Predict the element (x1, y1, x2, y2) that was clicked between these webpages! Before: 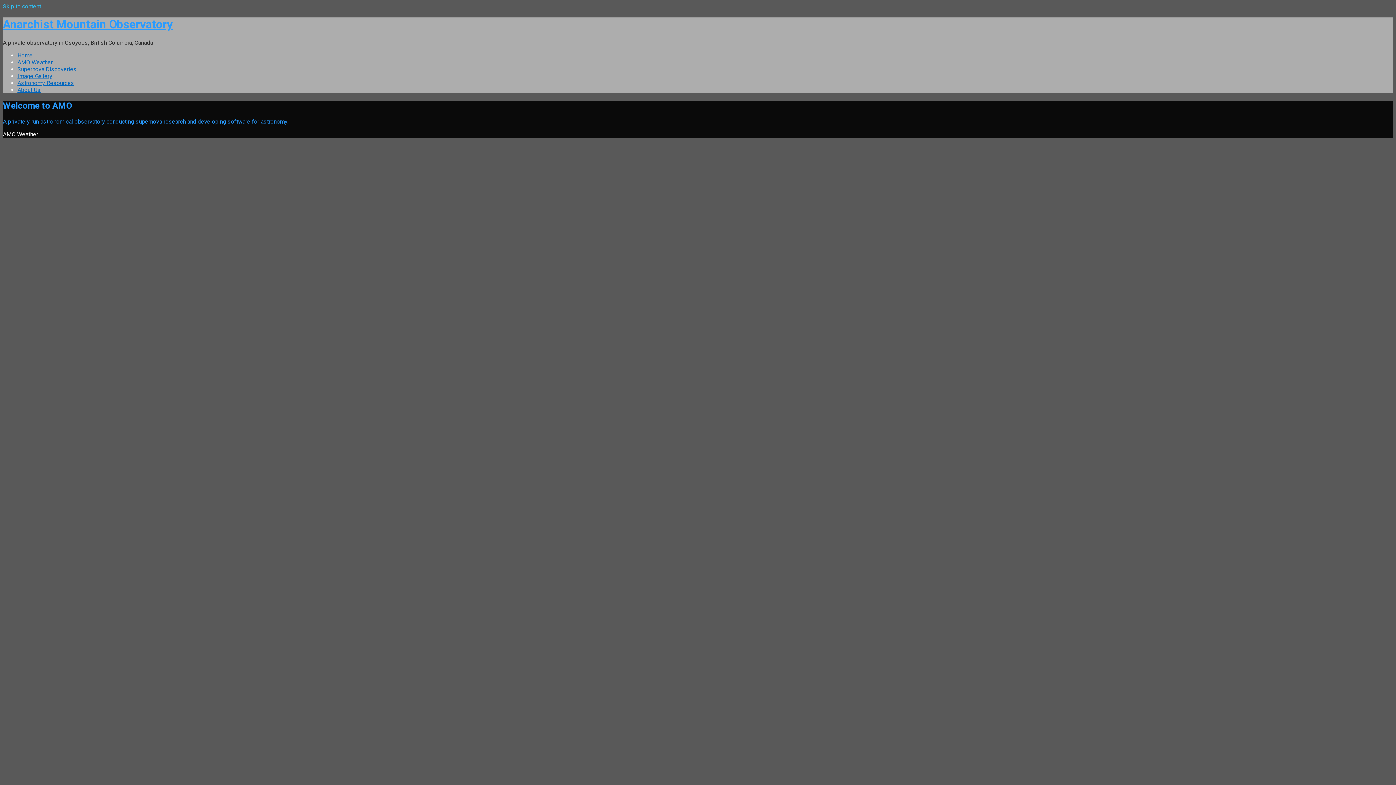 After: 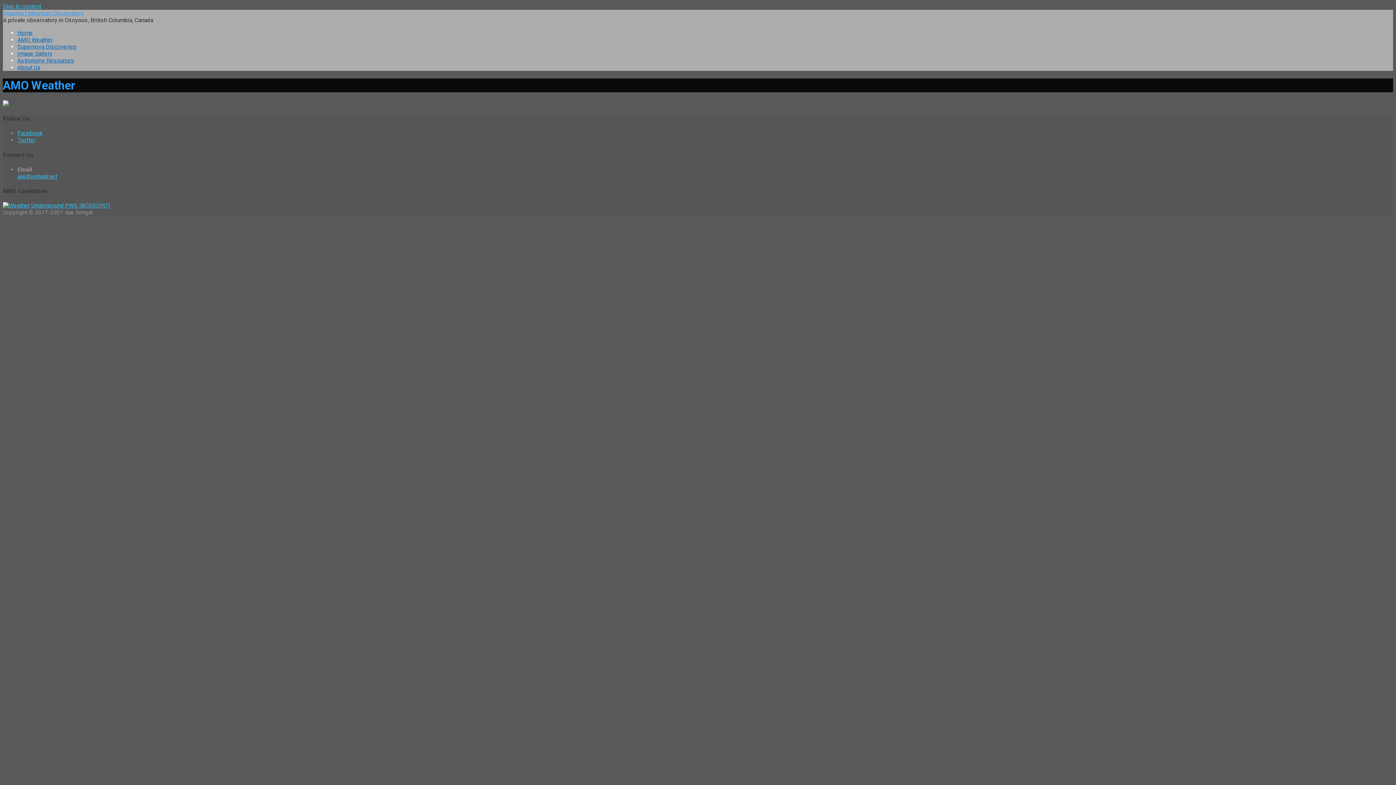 Action: label: AMO Weather bbox: (2, 130, 38, 137)